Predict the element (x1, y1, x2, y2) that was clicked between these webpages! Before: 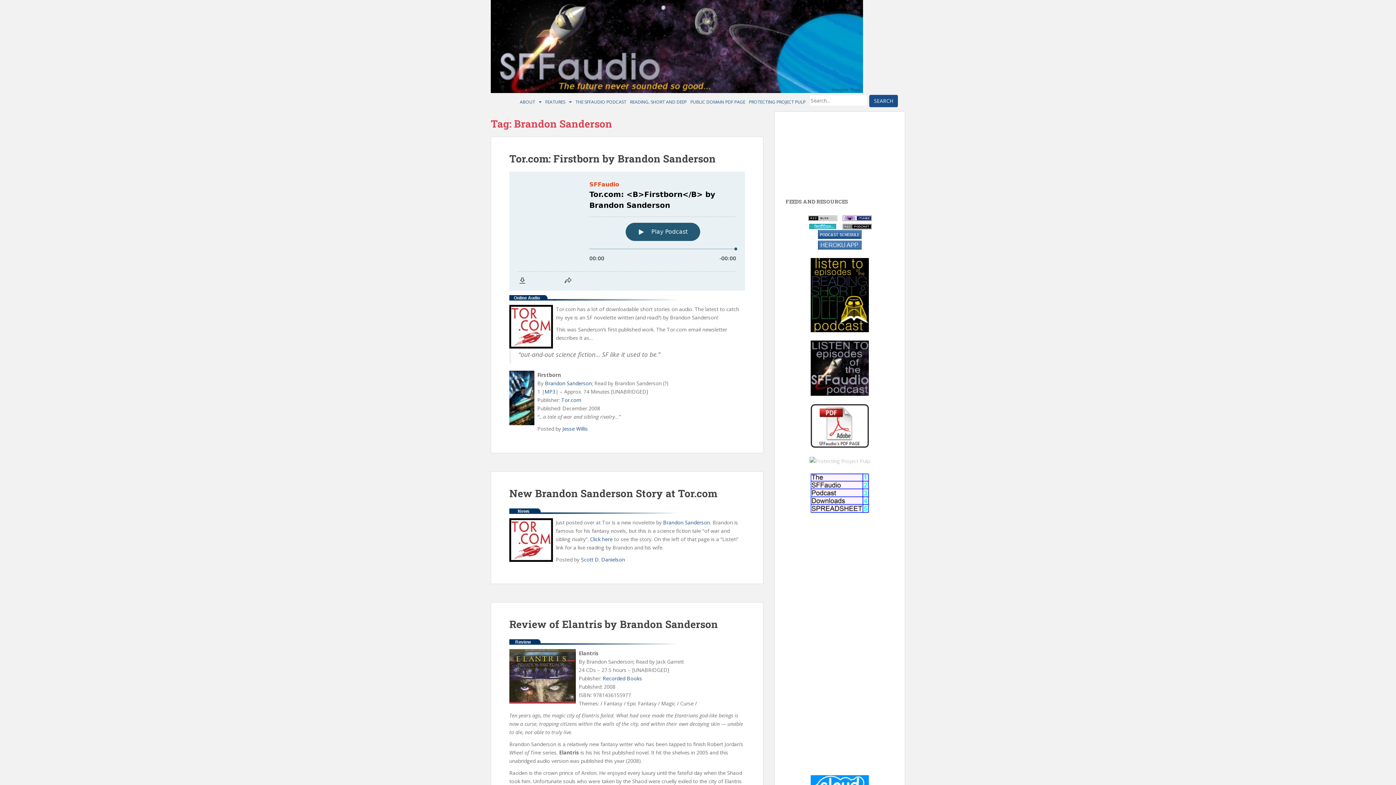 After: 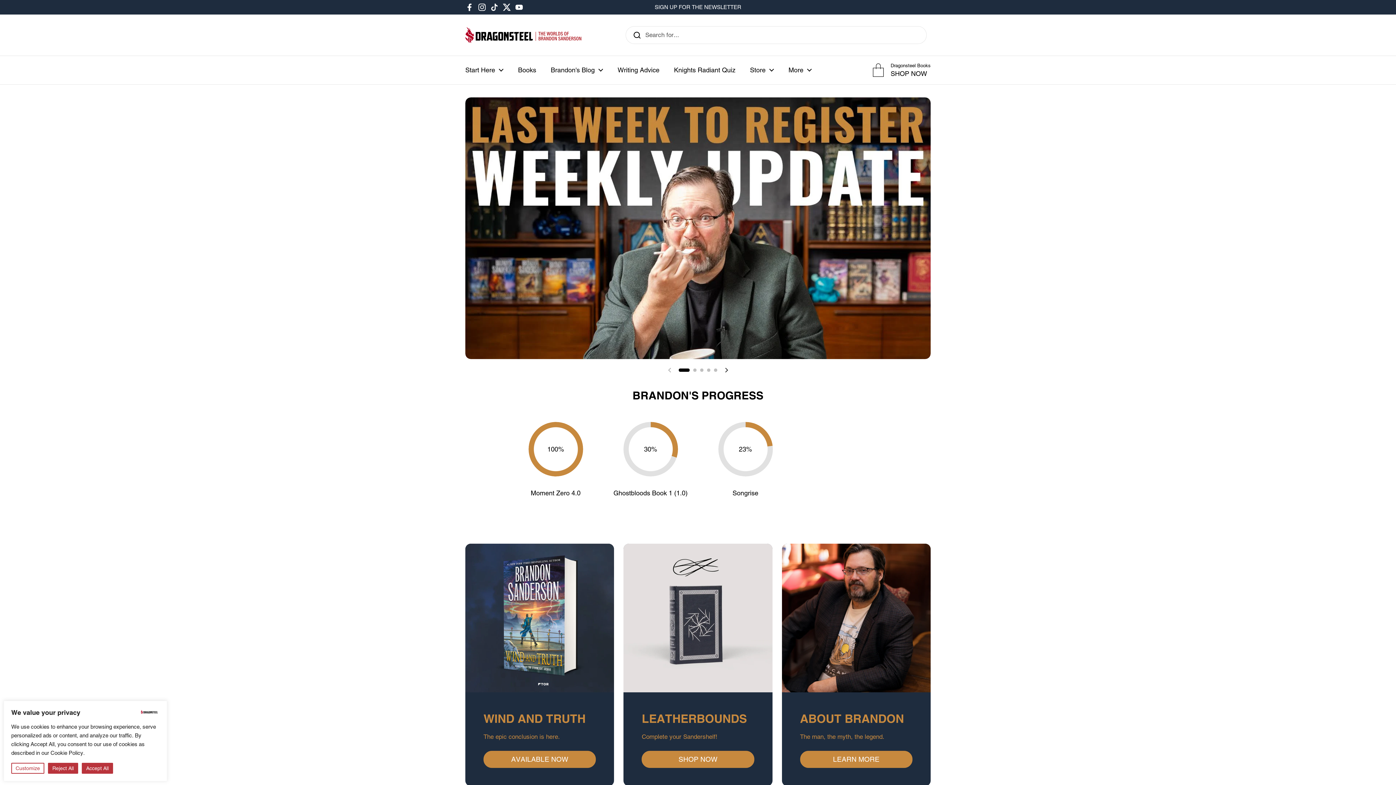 Action: bbox: (545, 380, 592, 386) label: Brandon Sanderson